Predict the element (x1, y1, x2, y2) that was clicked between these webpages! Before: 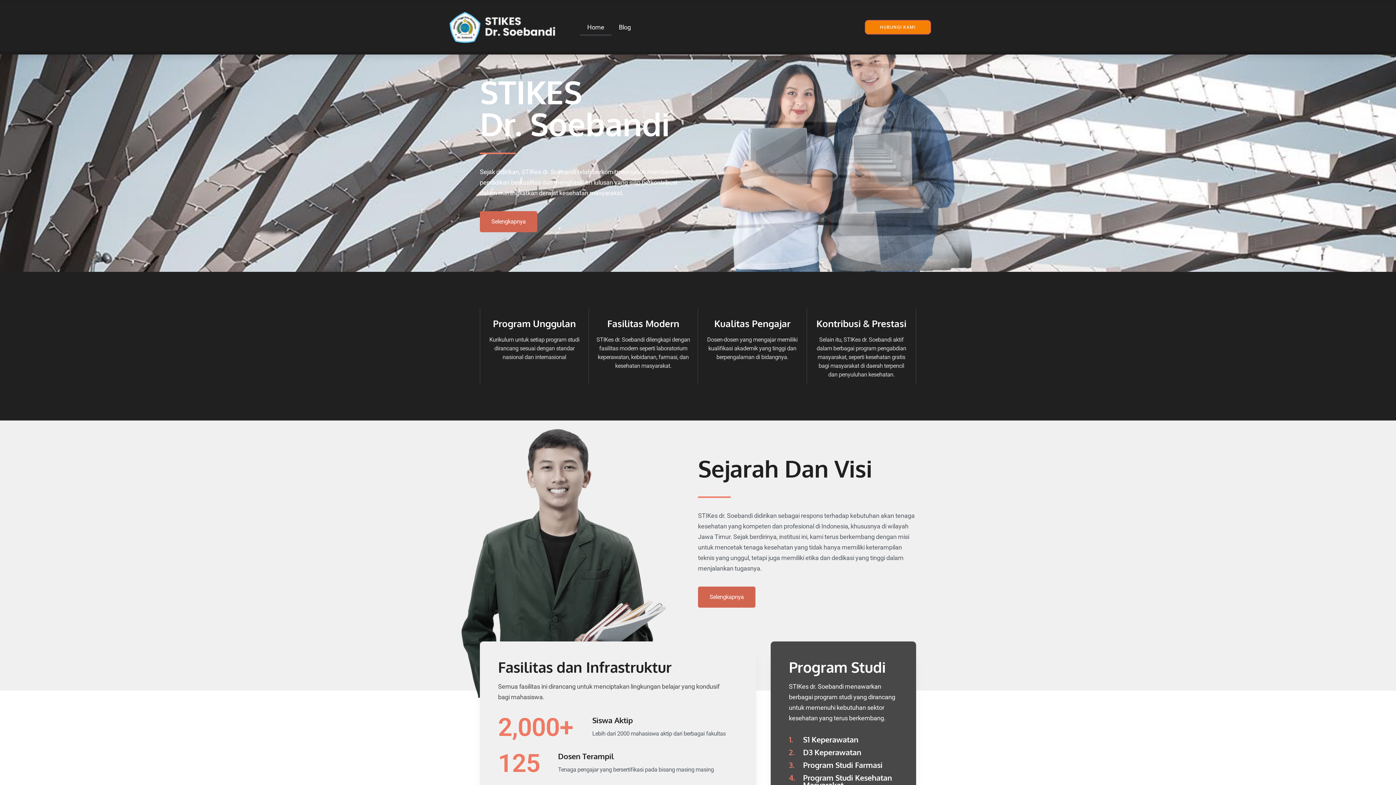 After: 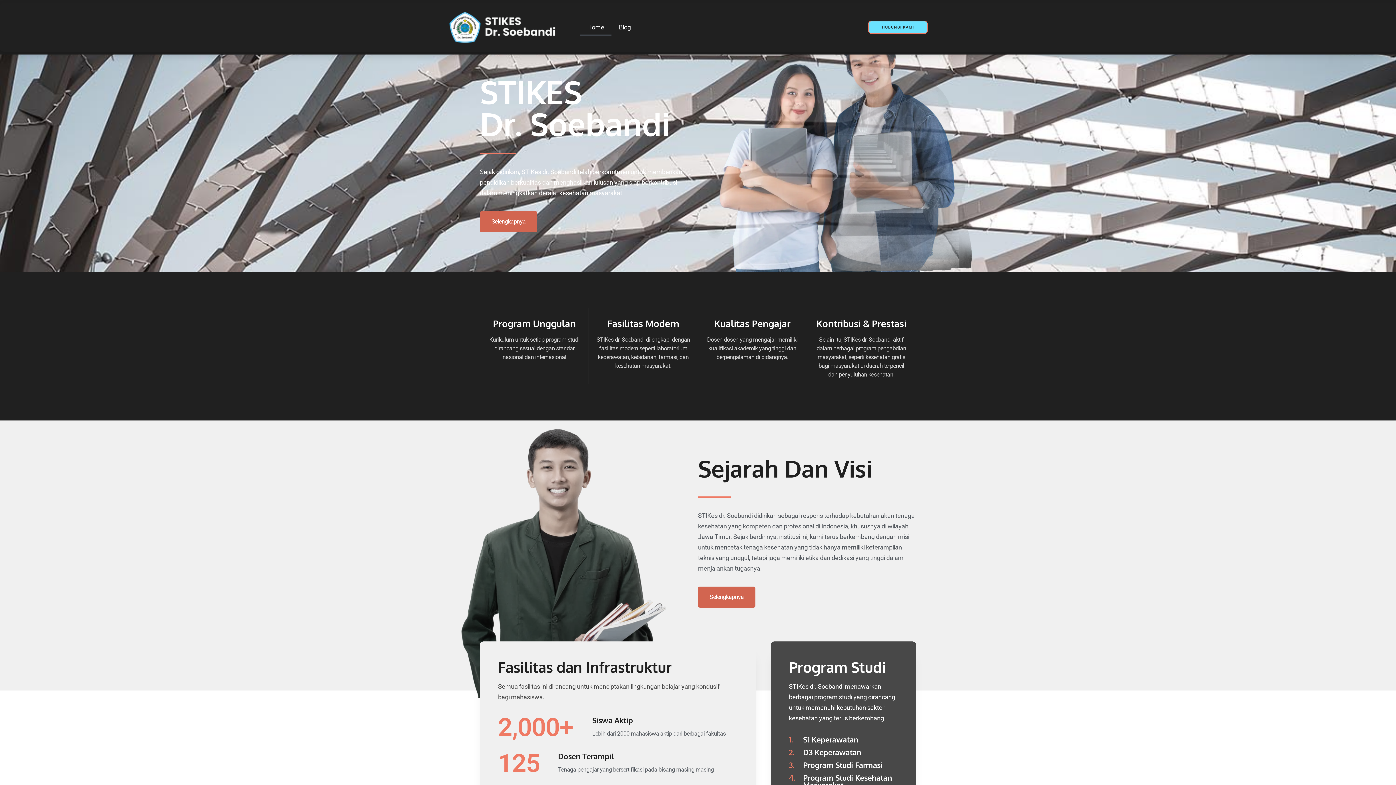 Action: label: HUBUNGI KAMI bbox: (864, 20, 931, 34)